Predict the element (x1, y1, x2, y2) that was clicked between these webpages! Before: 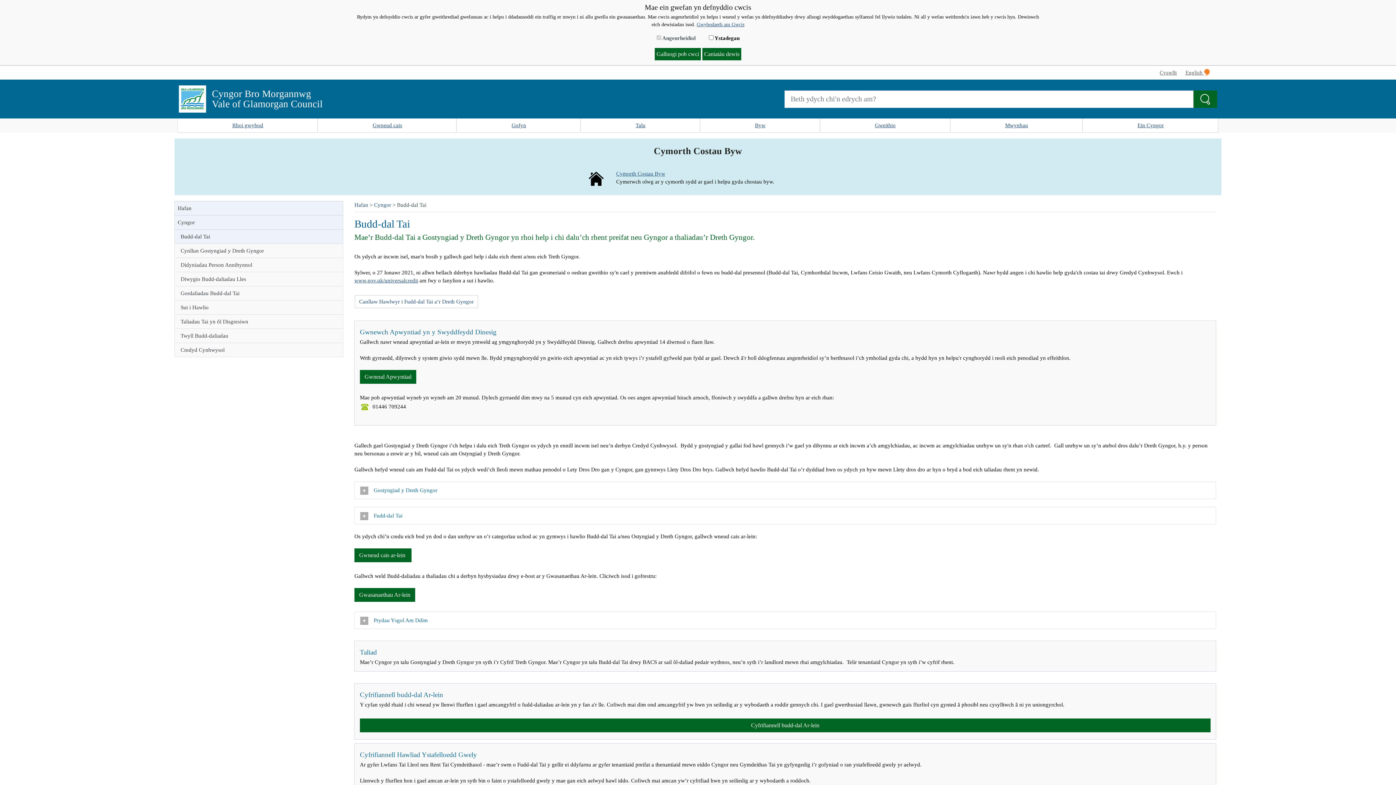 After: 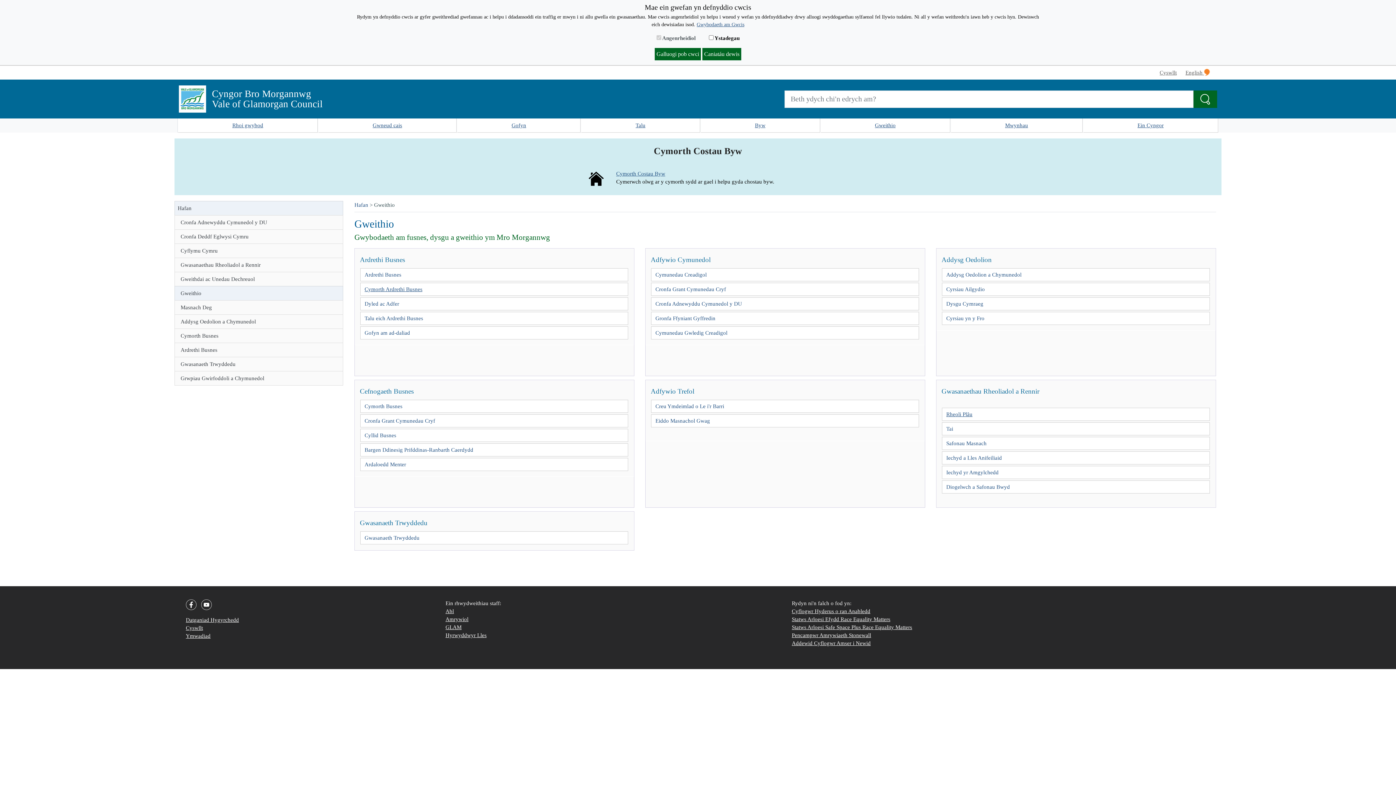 Action: bbox: (820, 118, 950, 132) label: Gweithio